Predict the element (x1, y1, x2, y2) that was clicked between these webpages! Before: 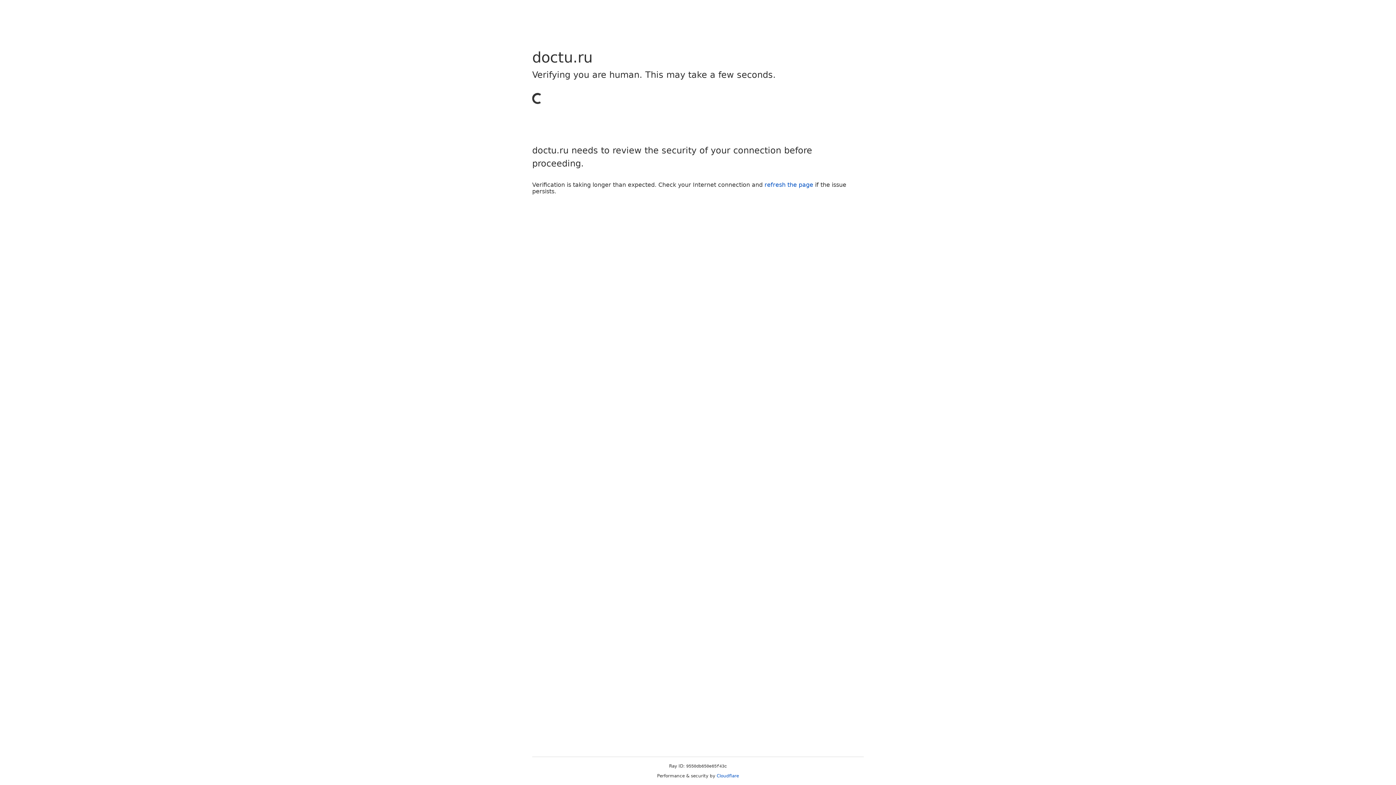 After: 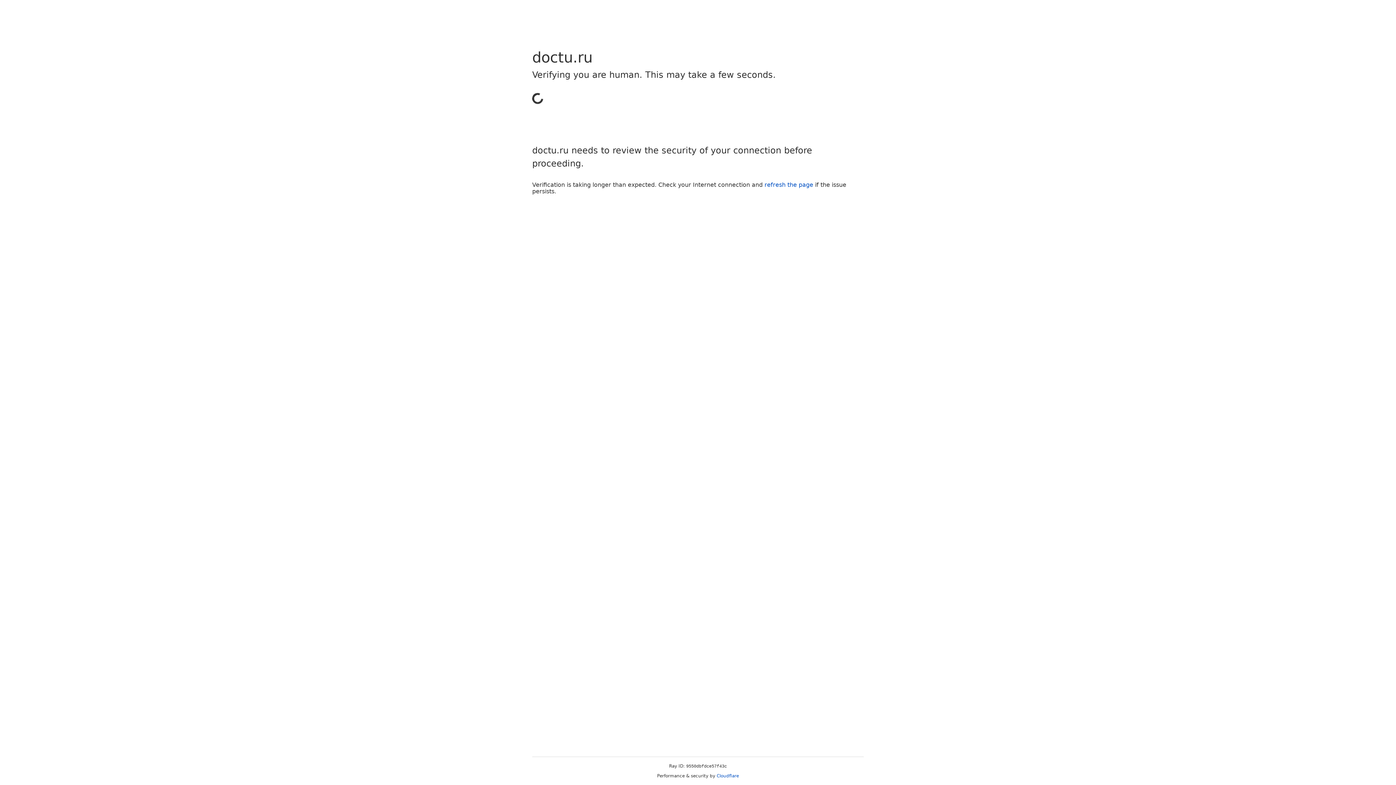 Action: label: Cloudflare bbox: (716, 773, 739, 778)